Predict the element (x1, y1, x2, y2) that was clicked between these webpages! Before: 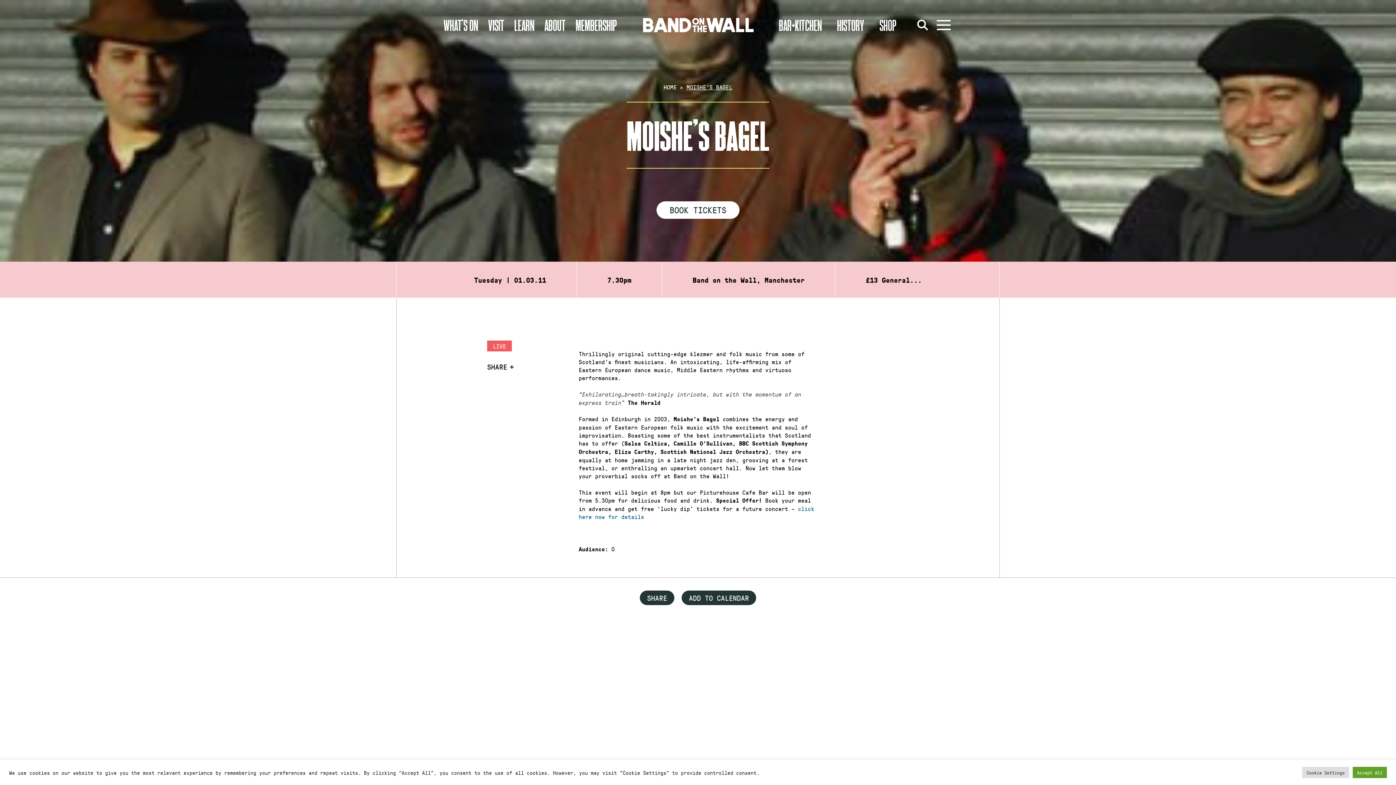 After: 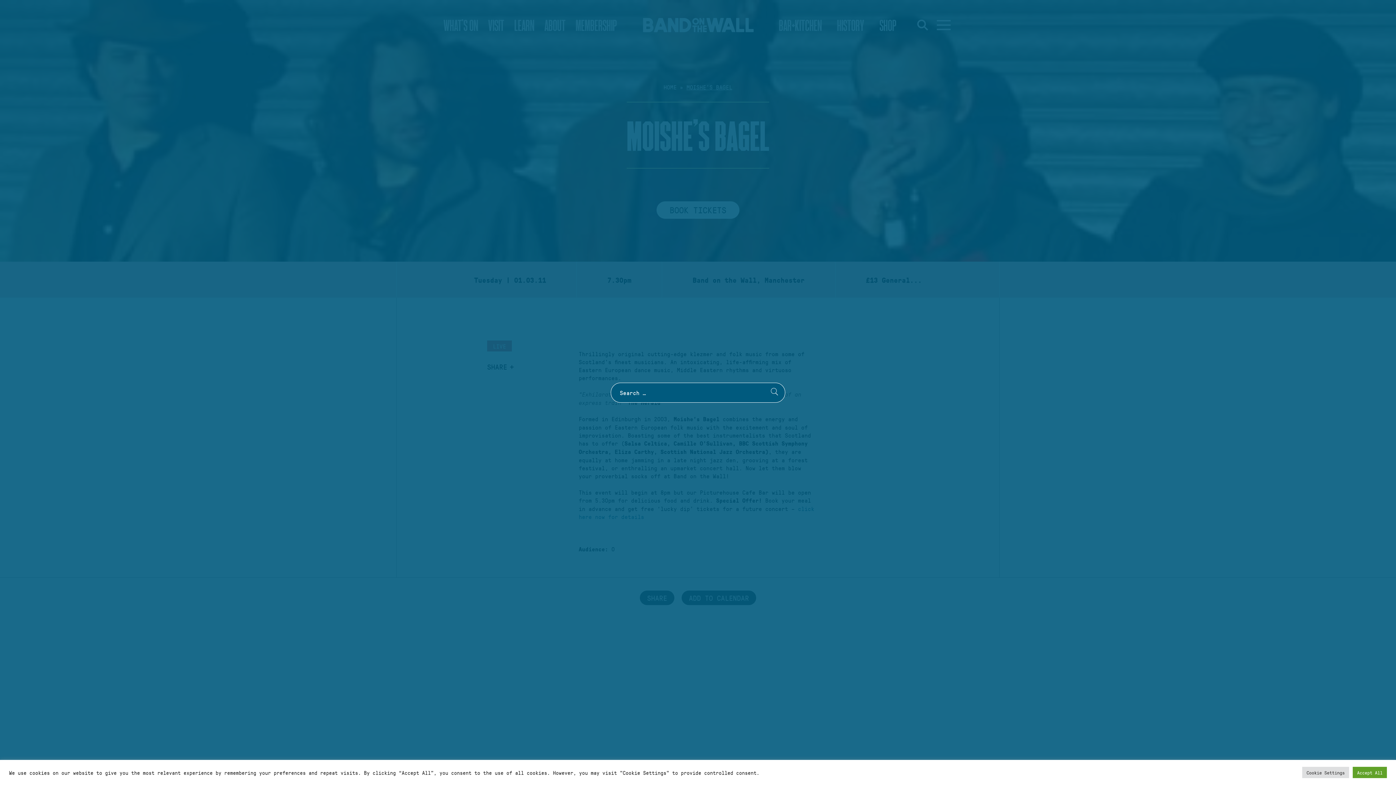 Action: bbox: (914, 16, 931, 33) label: Open Search